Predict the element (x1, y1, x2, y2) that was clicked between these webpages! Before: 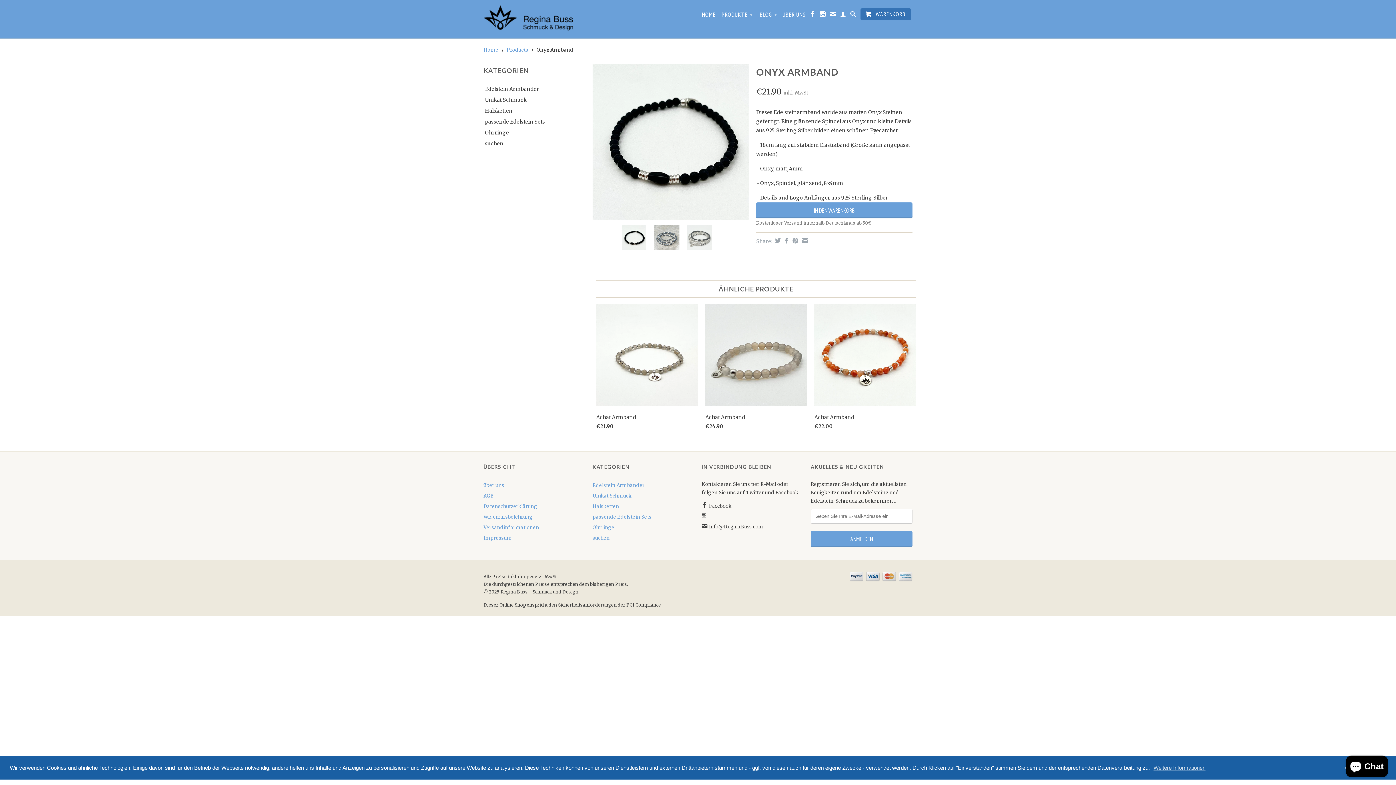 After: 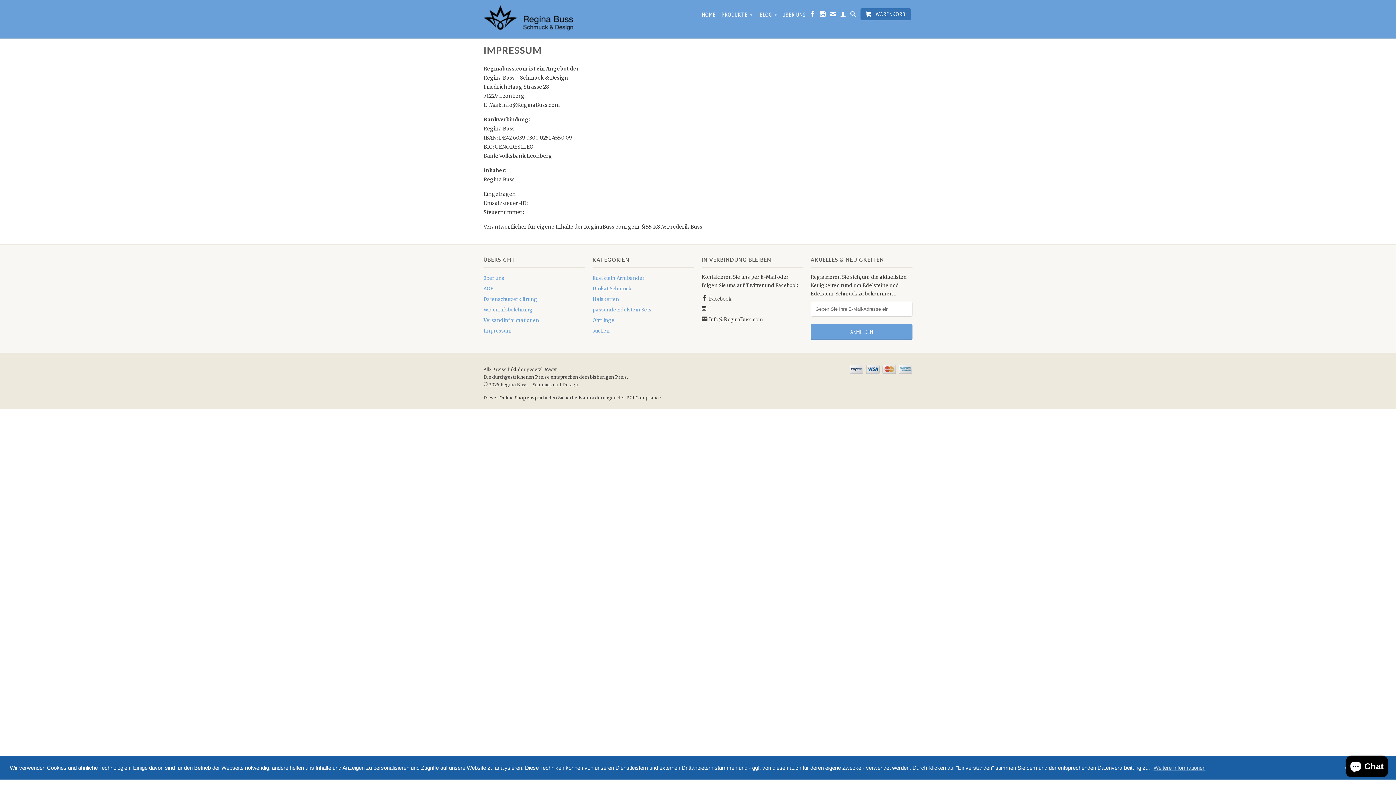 Action: label: Impressum bbox: (483, 535, 512, 541)